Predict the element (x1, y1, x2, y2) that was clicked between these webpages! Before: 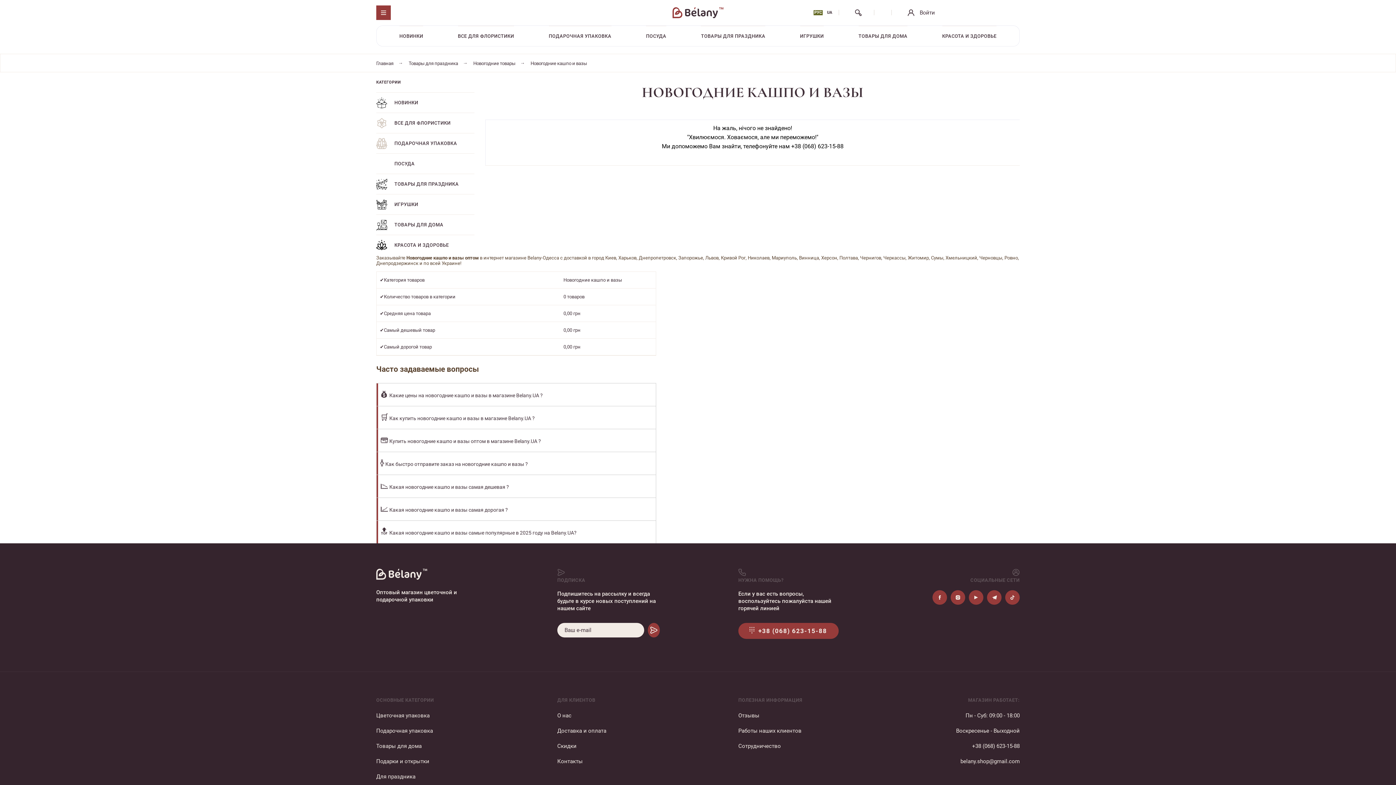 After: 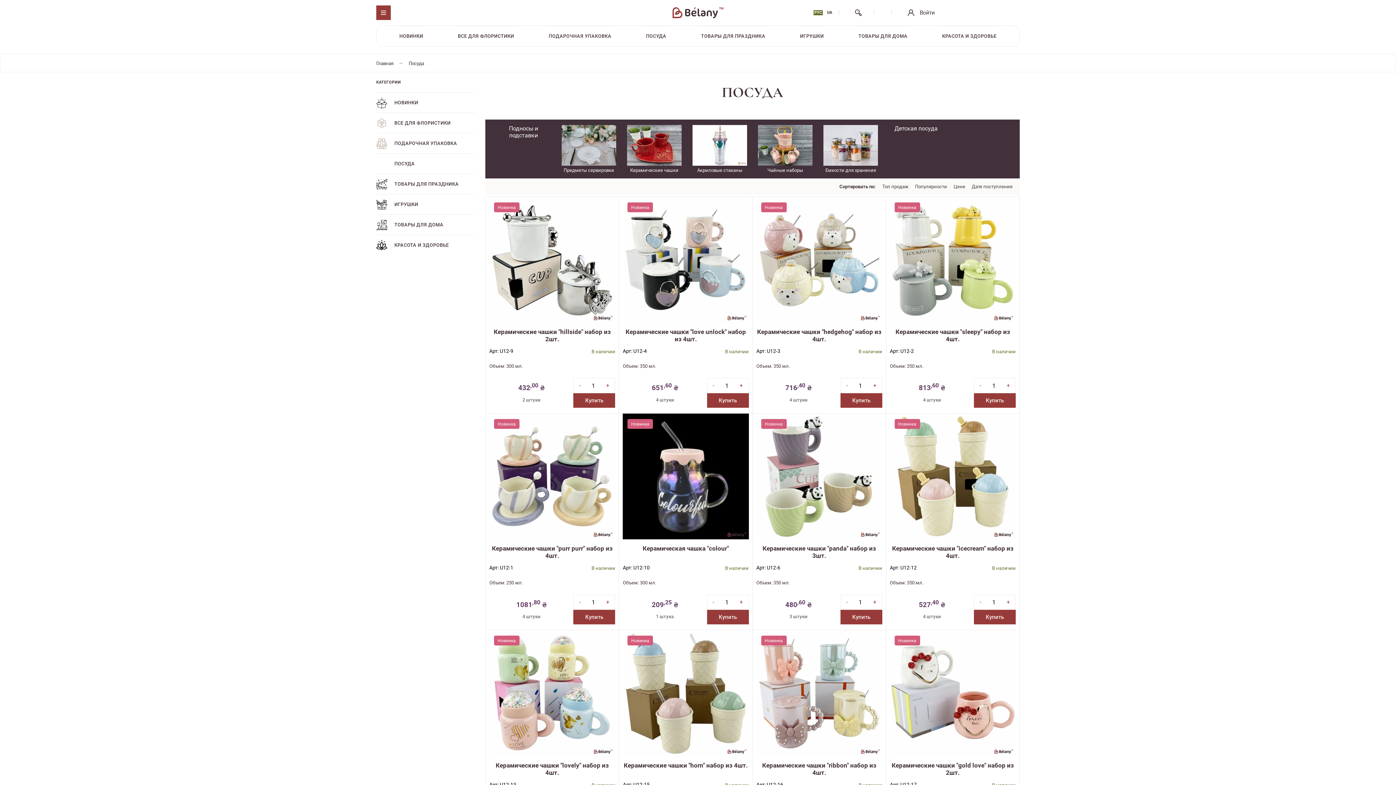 Action: label: ПОСУДА bbox: (646, 33, 666, 38)